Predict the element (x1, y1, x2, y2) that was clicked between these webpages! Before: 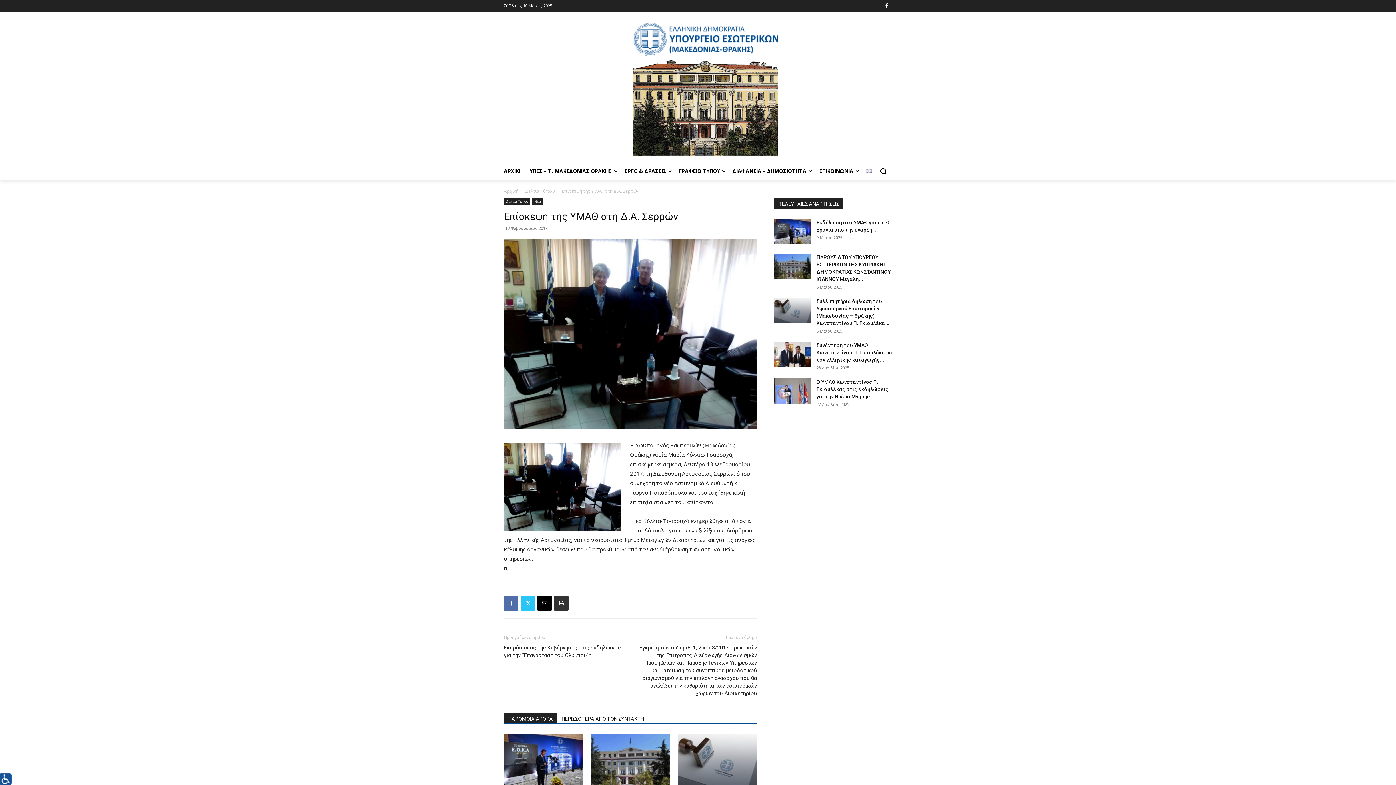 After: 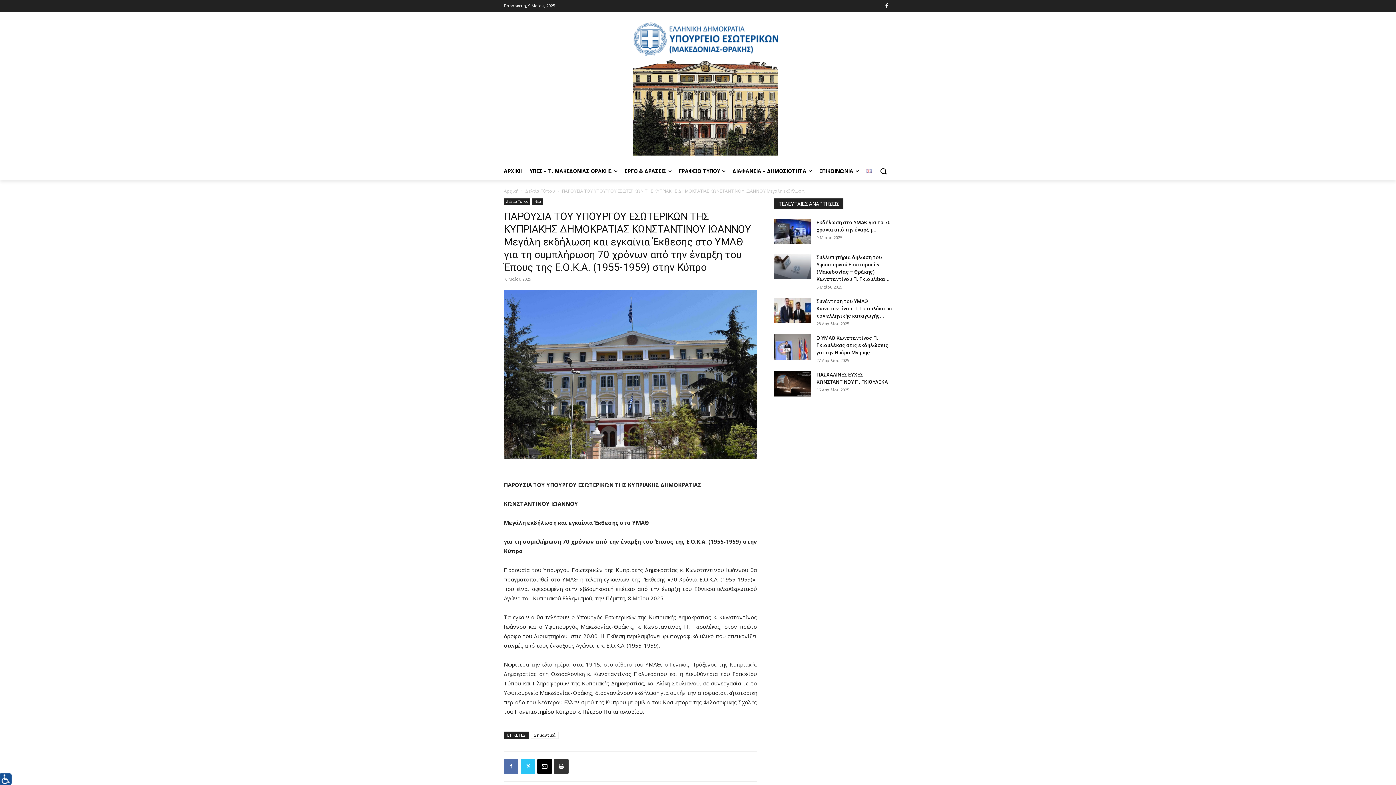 Action: bbox: (590, 734, 670, 788)